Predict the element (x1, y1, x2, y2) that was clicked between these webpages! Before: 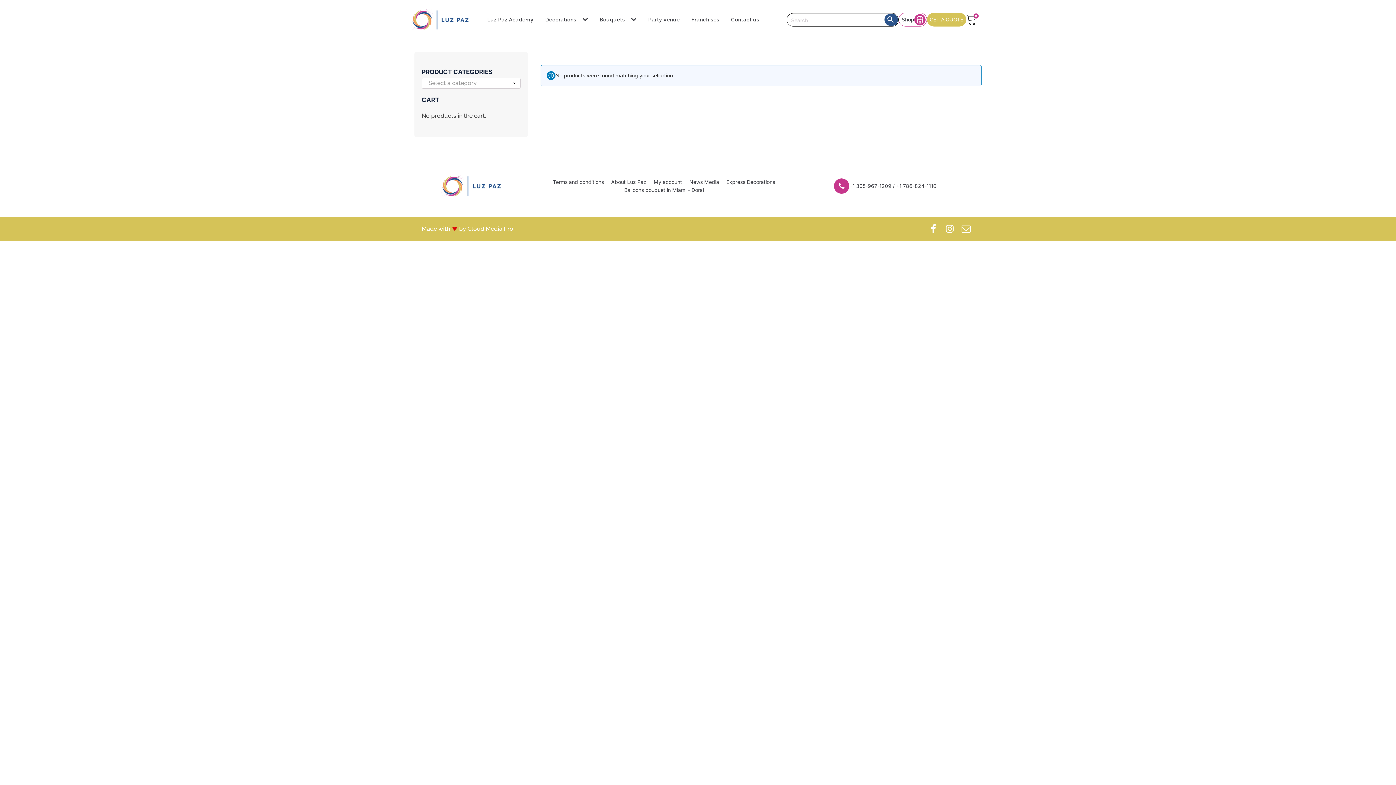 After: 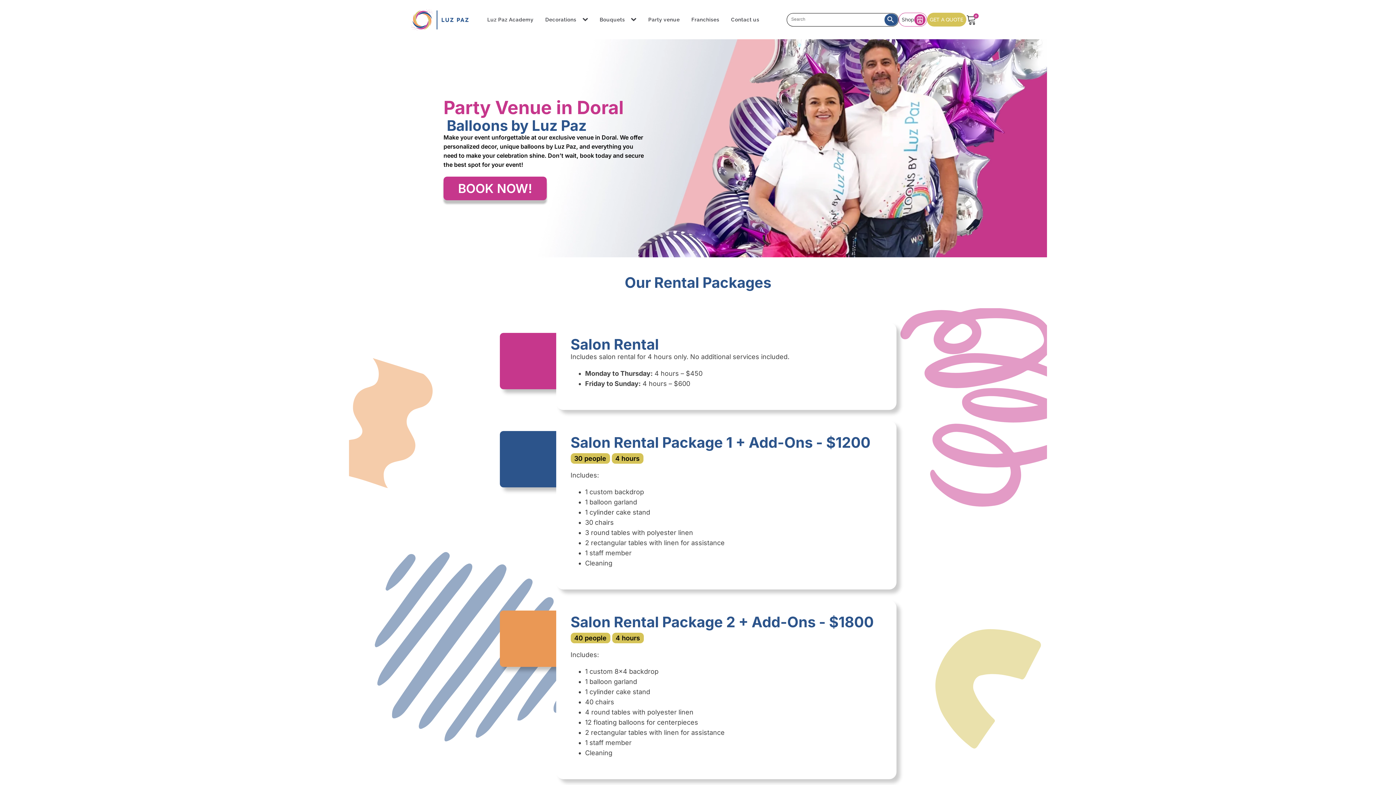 Action: label: Party venue bbox: (642, 12, 685, 26)